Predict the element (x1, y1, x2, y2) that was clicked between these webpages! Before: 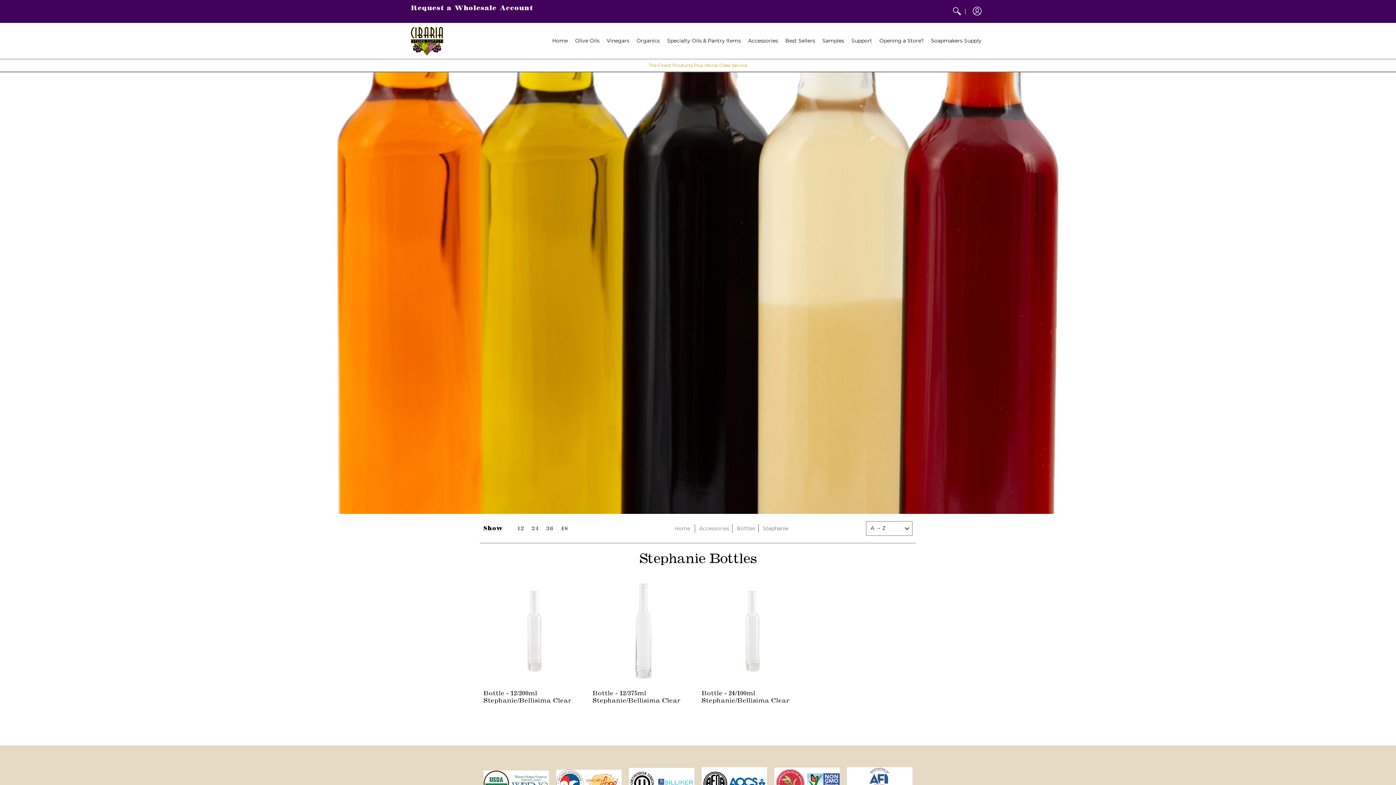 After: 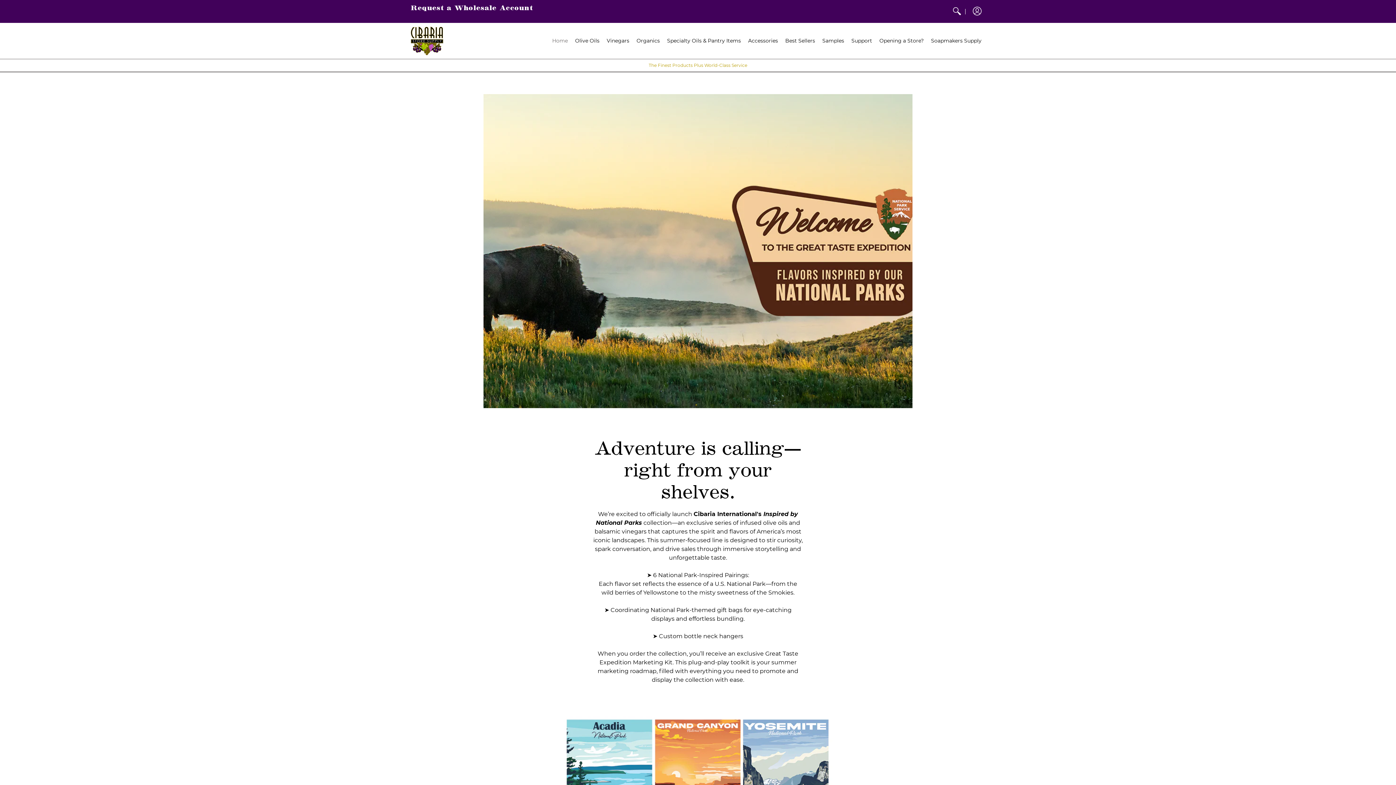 Action: bbox: (674, 525, 690, 531) label: Home